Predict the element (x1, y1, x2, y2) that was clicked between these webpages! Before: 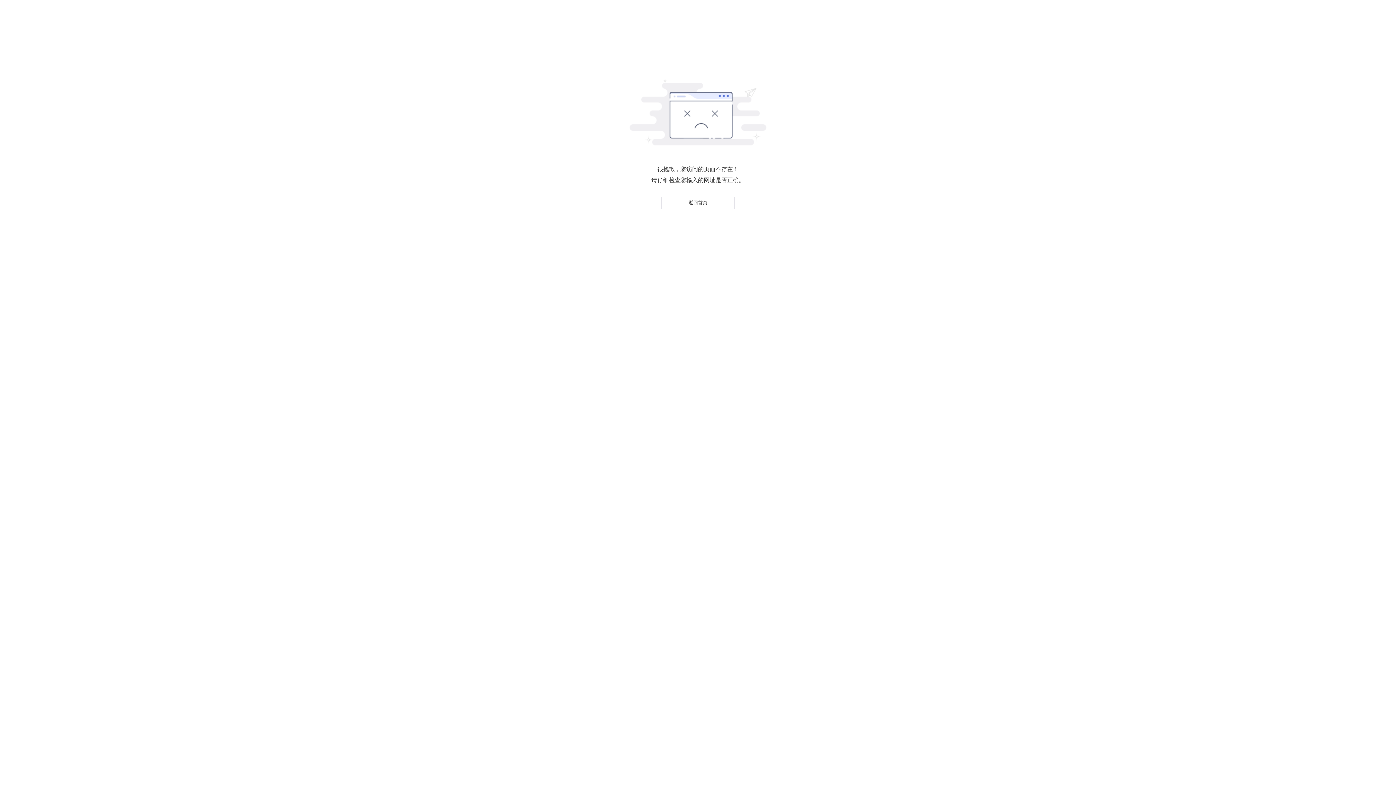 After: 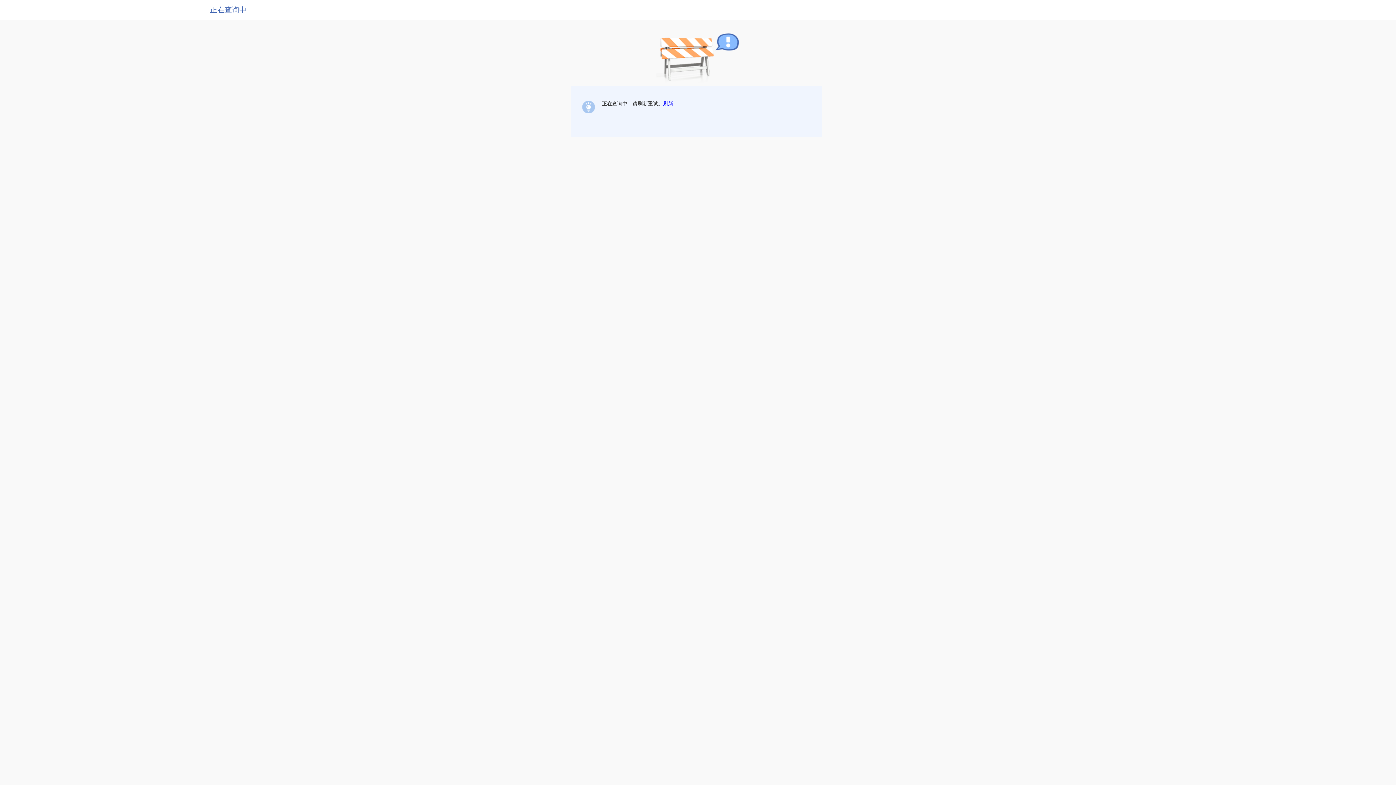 Action: label: 返回首页 bbox: (661, 196, 734, 209)